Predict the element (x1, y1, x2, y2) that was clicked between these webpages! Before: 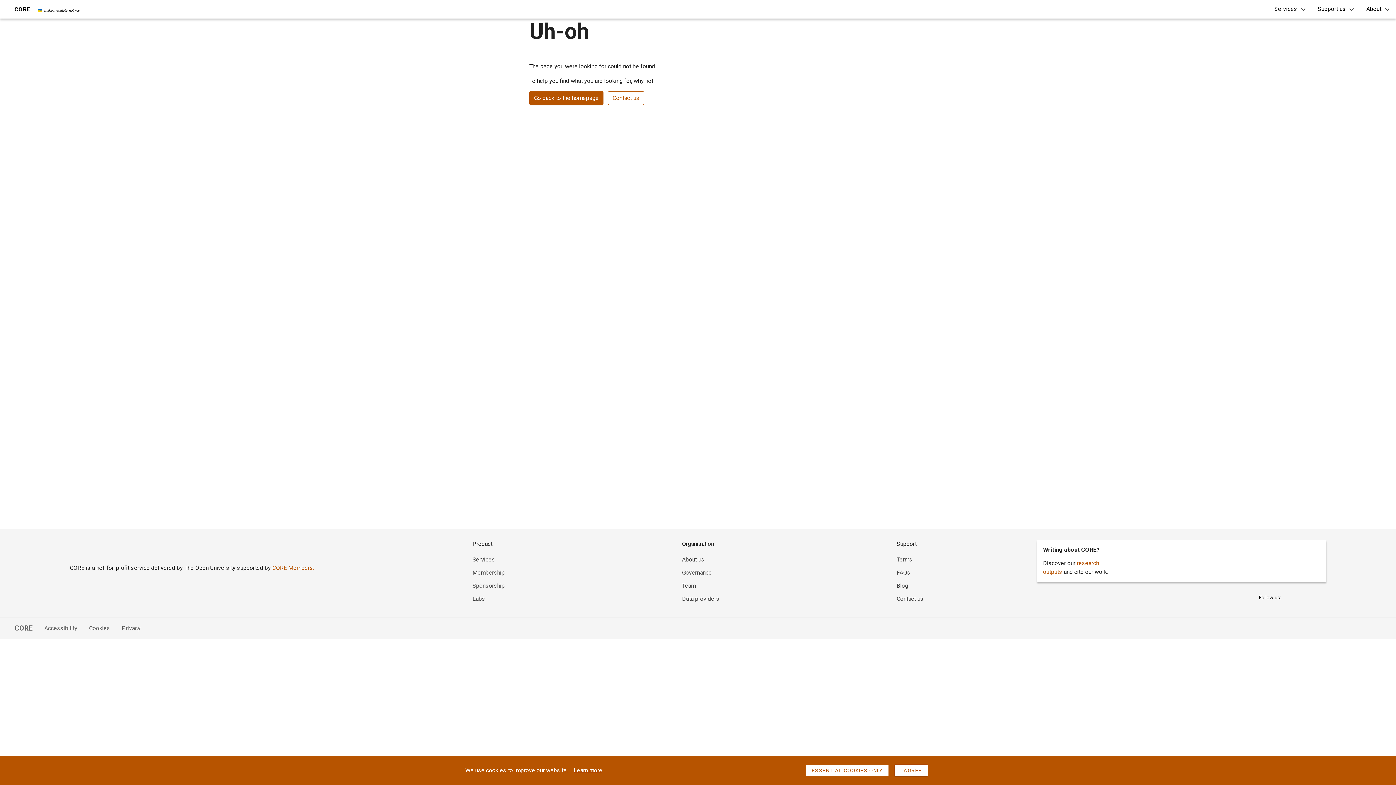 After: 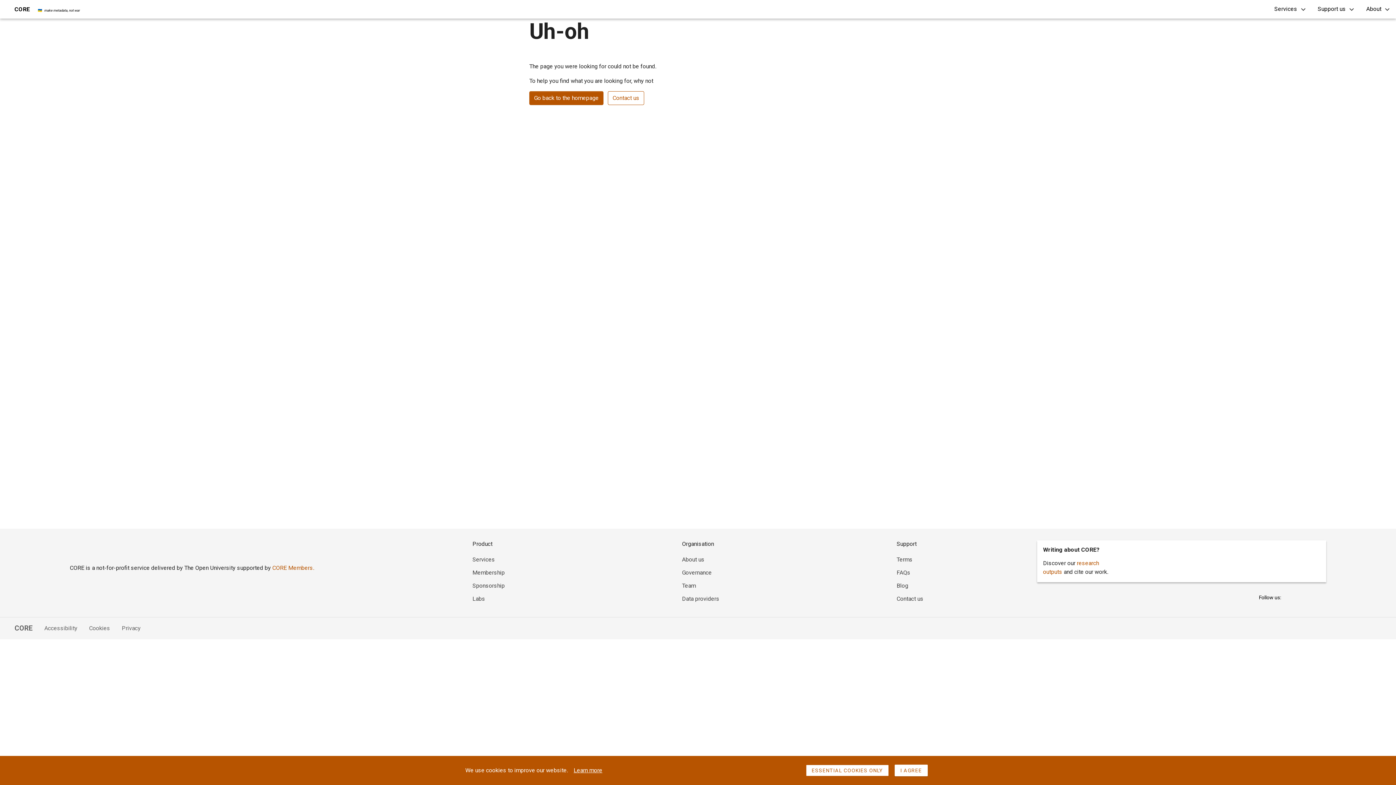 Action: bbox: (682, 582, 695, 589) label: Team